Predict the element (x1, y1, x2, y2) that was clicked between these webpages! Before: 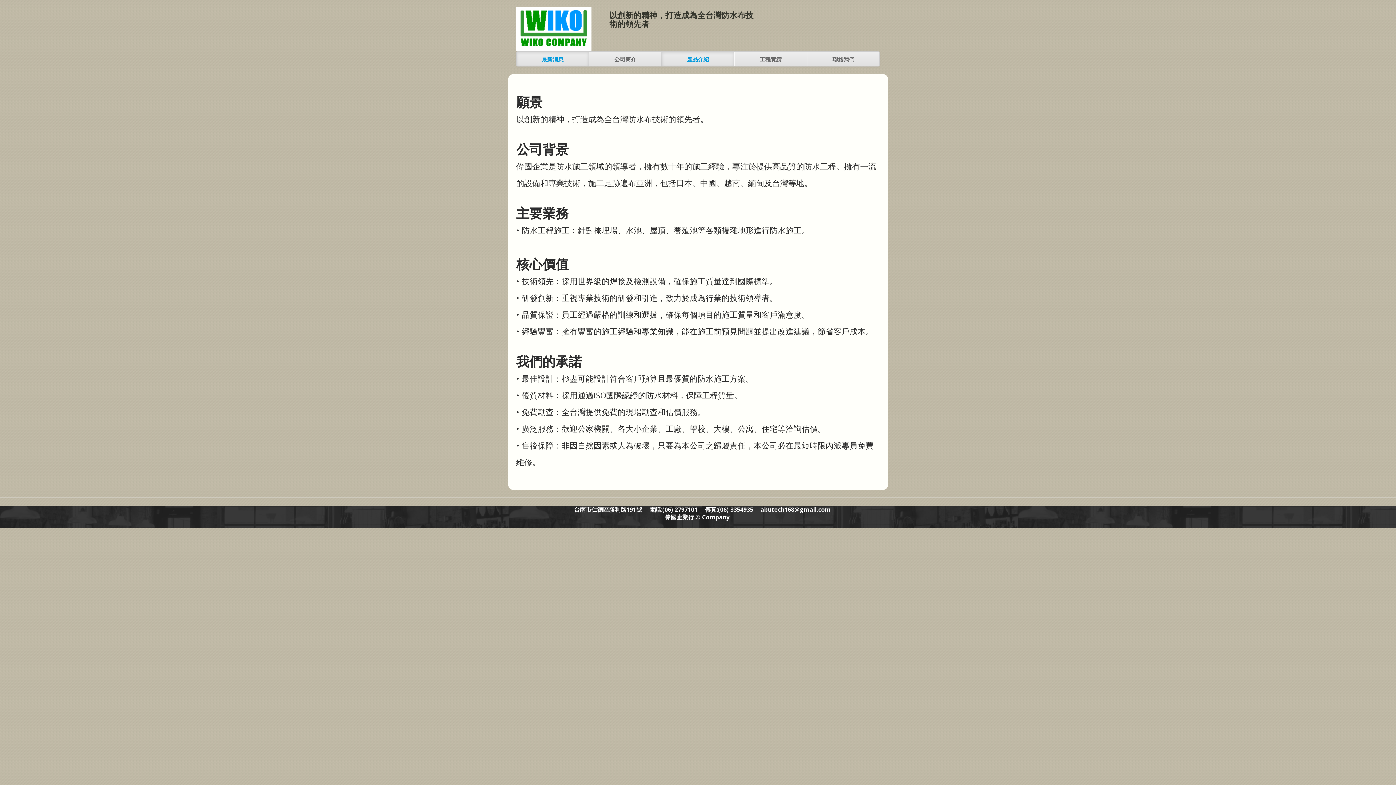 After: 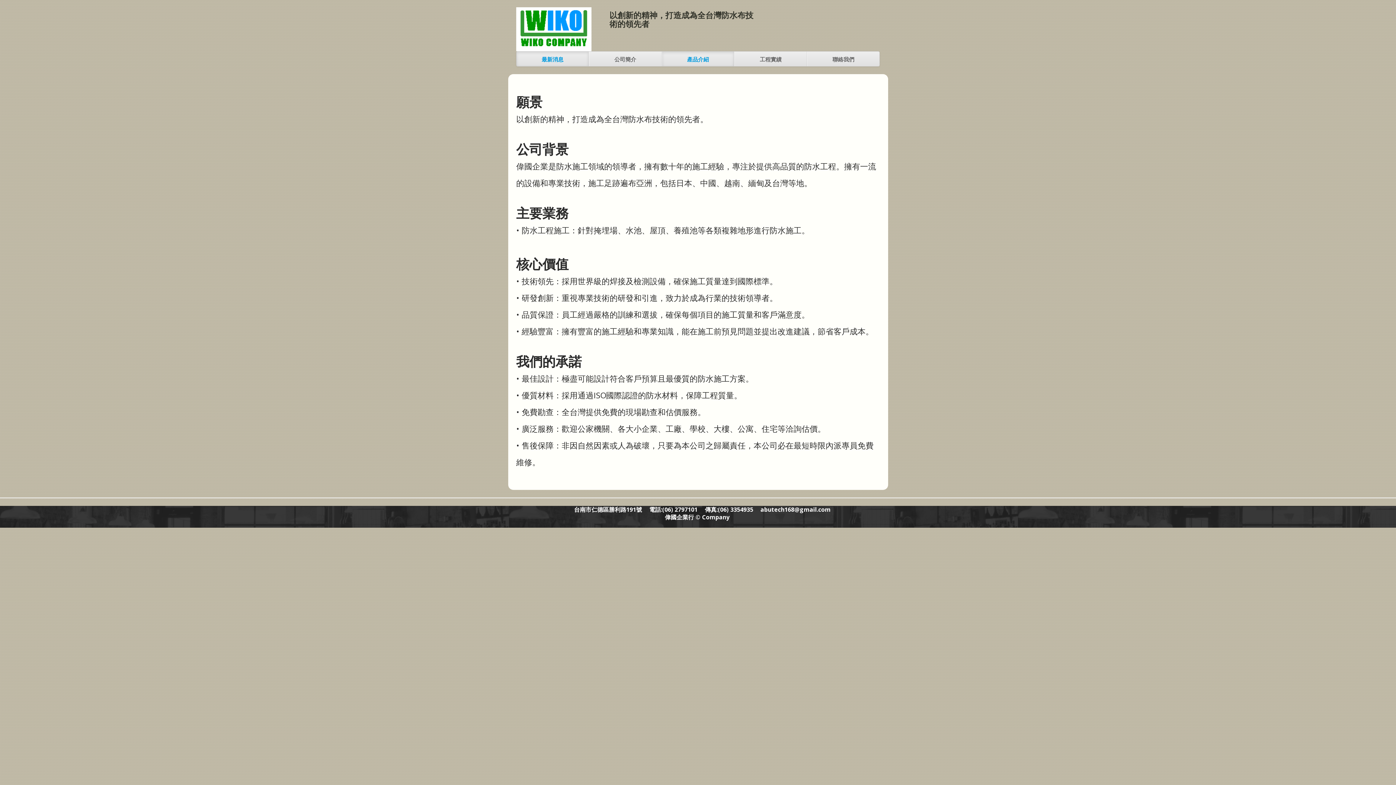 Action: bbox: (516, 51, 589, 66) label: 最新消息